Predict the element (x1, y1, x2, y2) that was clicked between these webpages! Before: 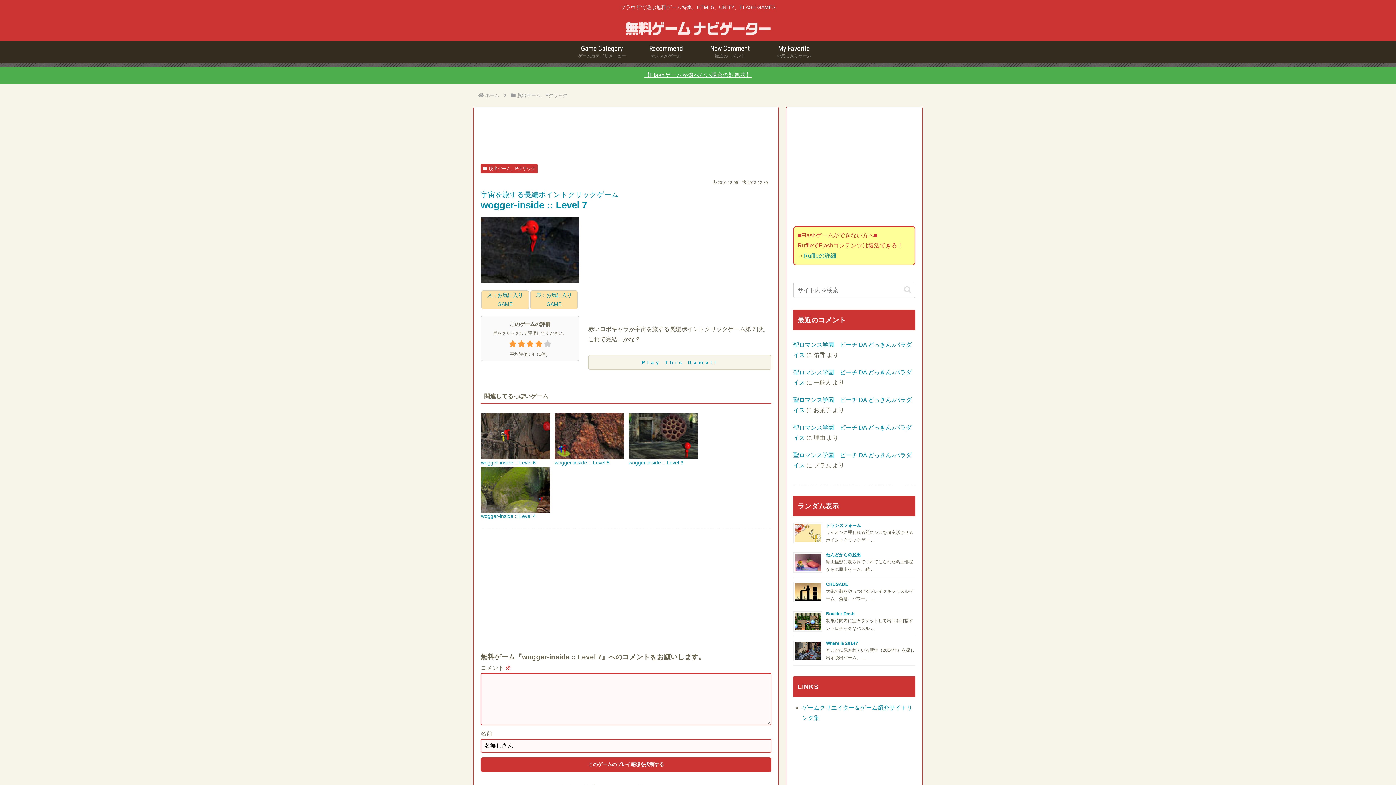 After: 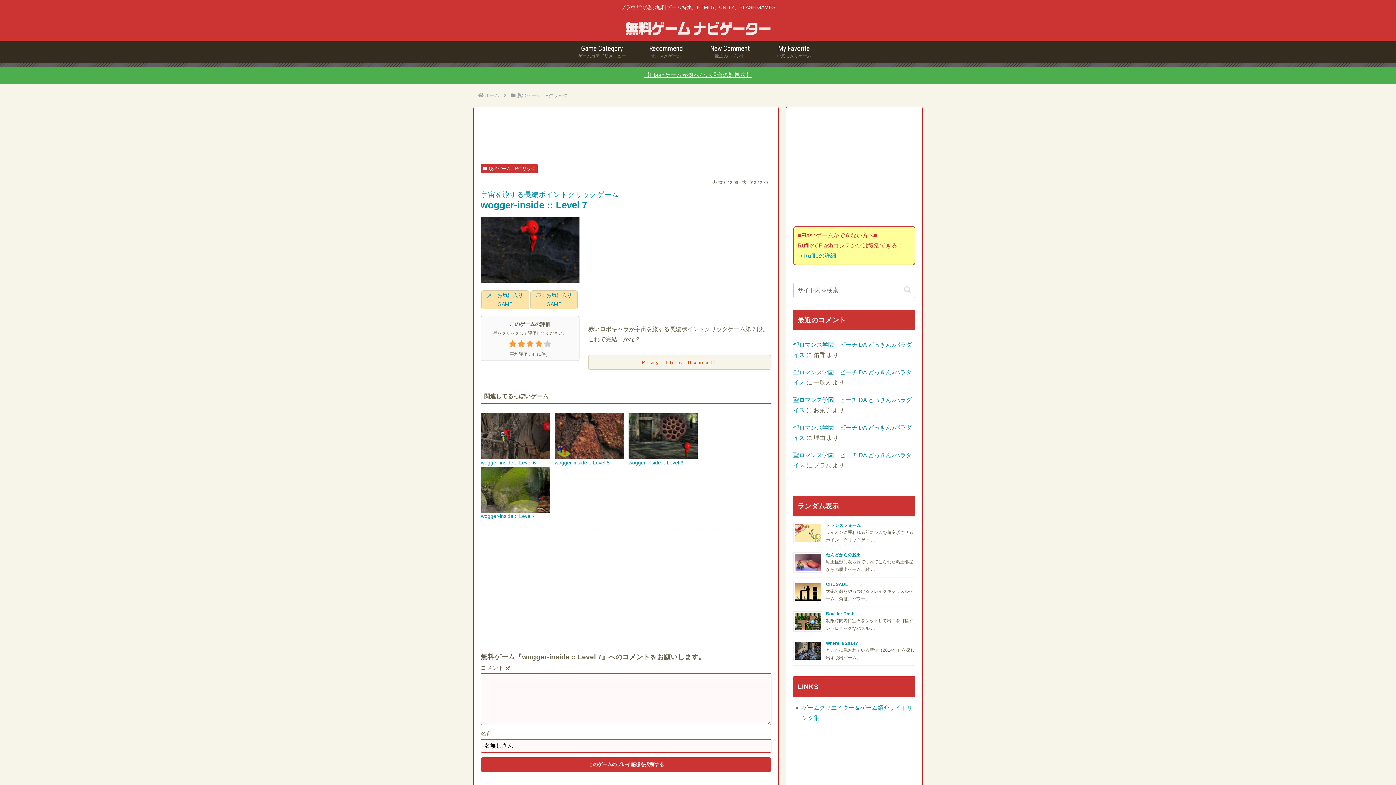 Action: bbox: (641, 359, 718, 365) label: Play This Game!!